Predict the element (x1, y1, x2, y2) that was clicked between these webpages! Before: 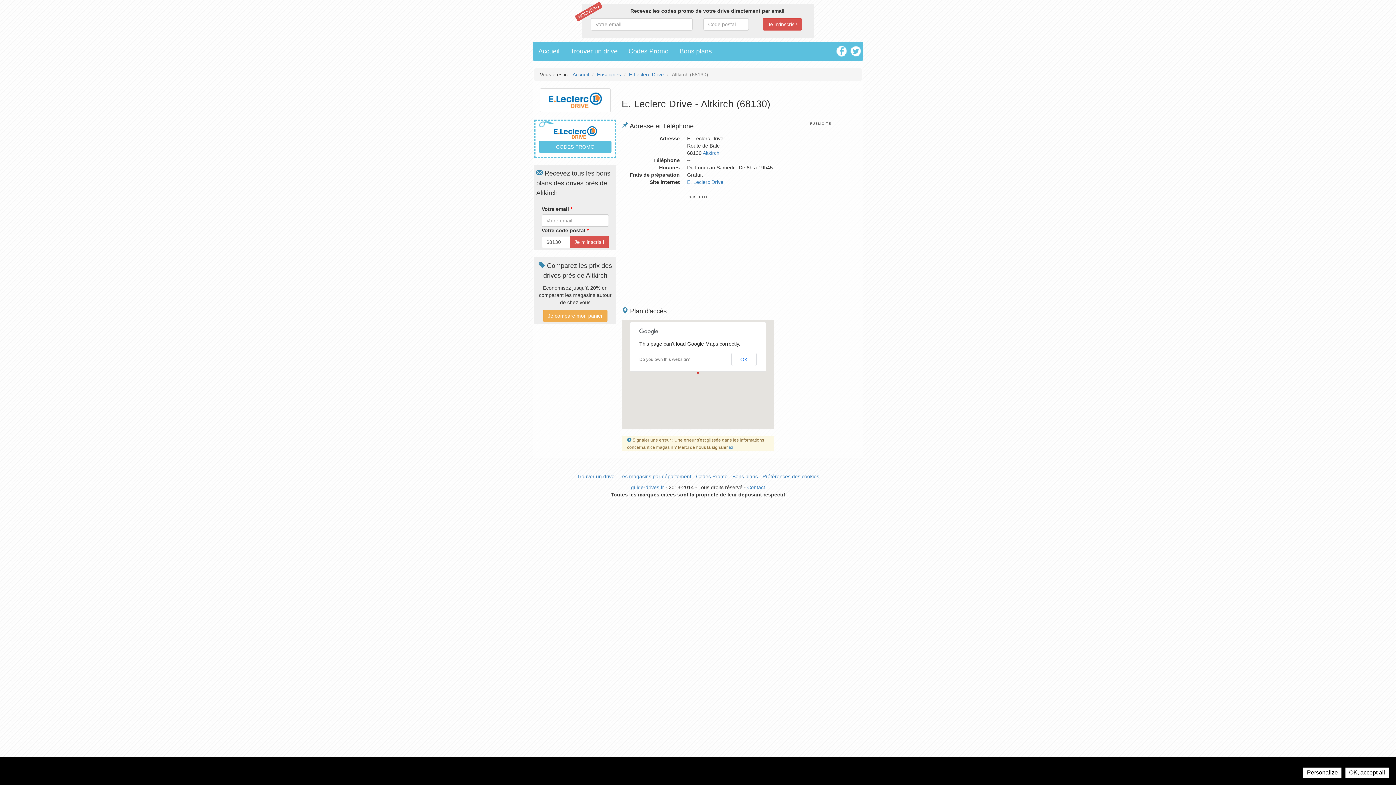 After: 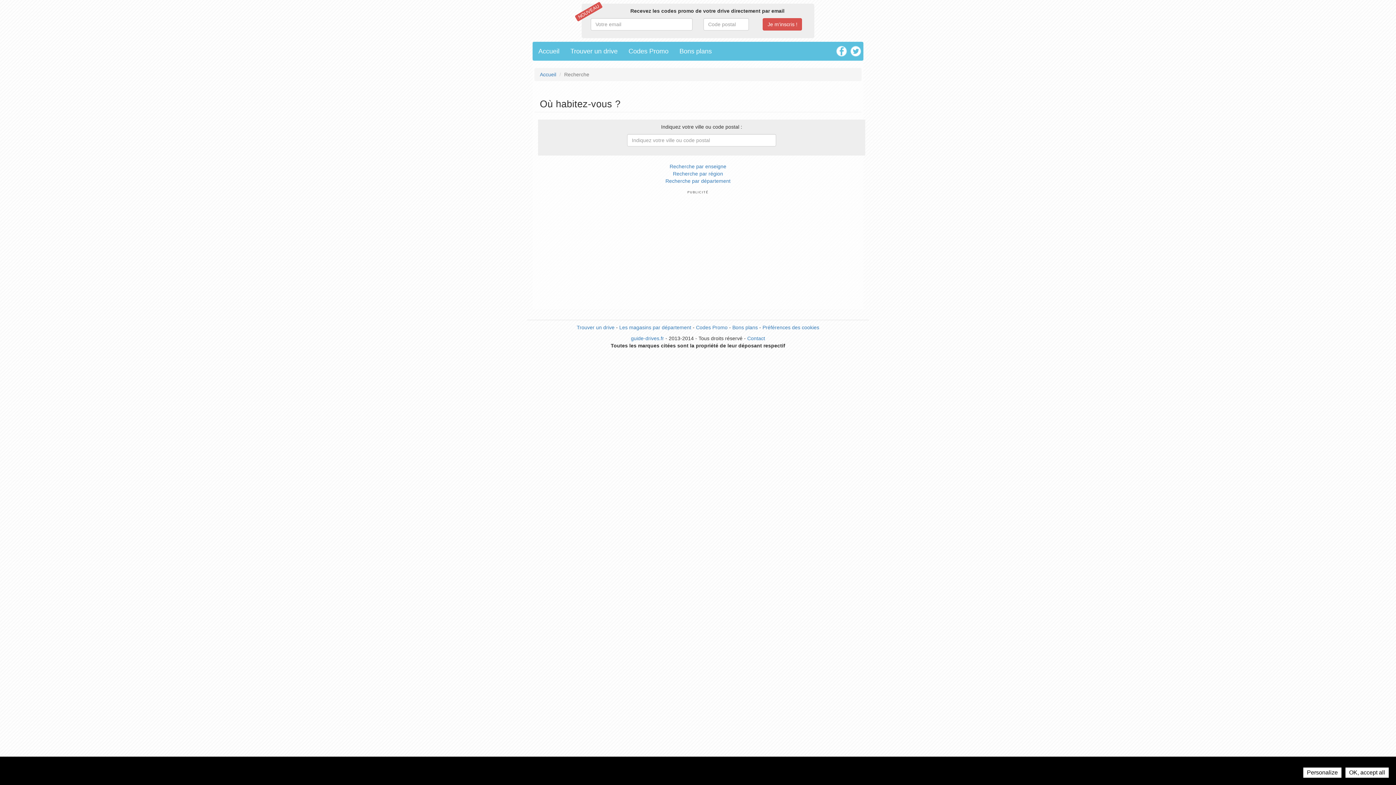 Action: bbox: (565, 42, 623, 60) label: Trouver un drive